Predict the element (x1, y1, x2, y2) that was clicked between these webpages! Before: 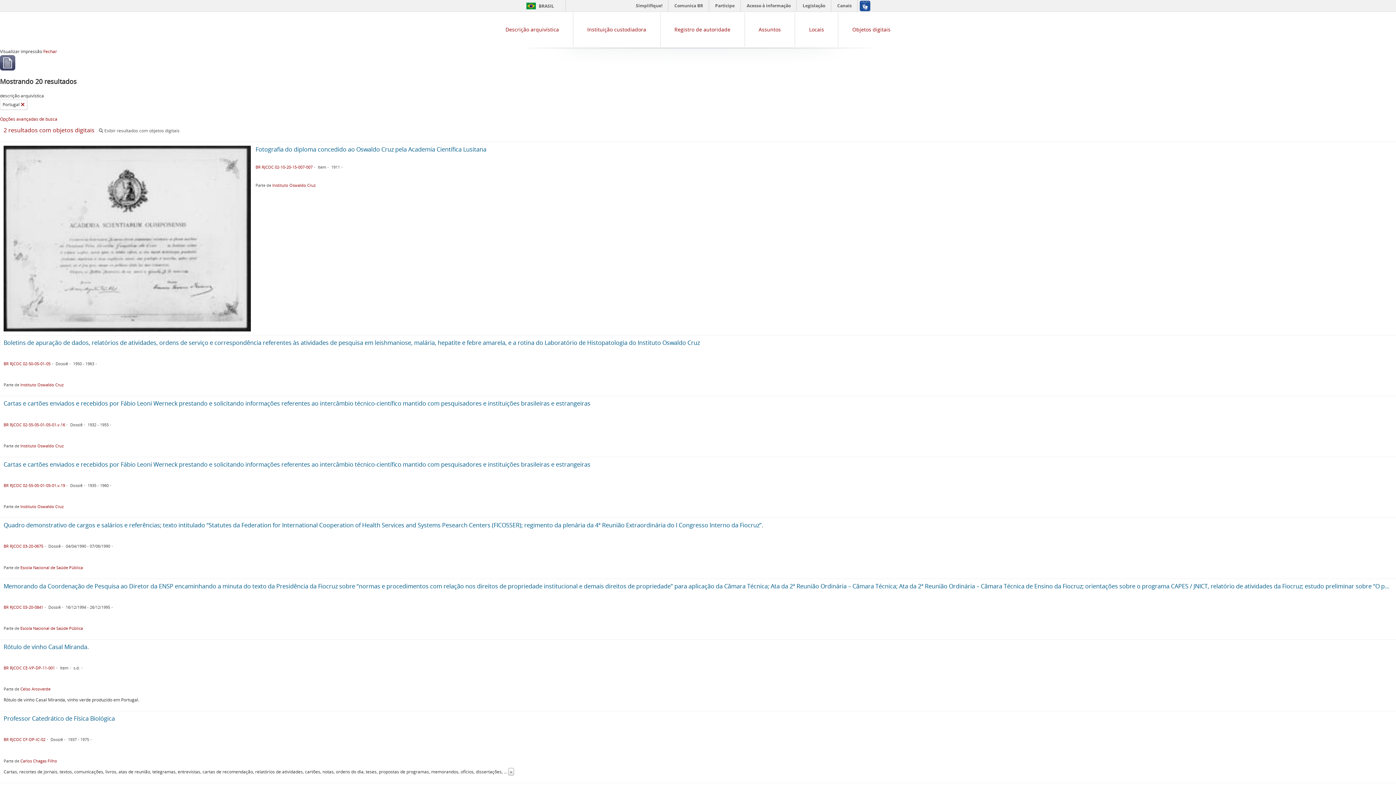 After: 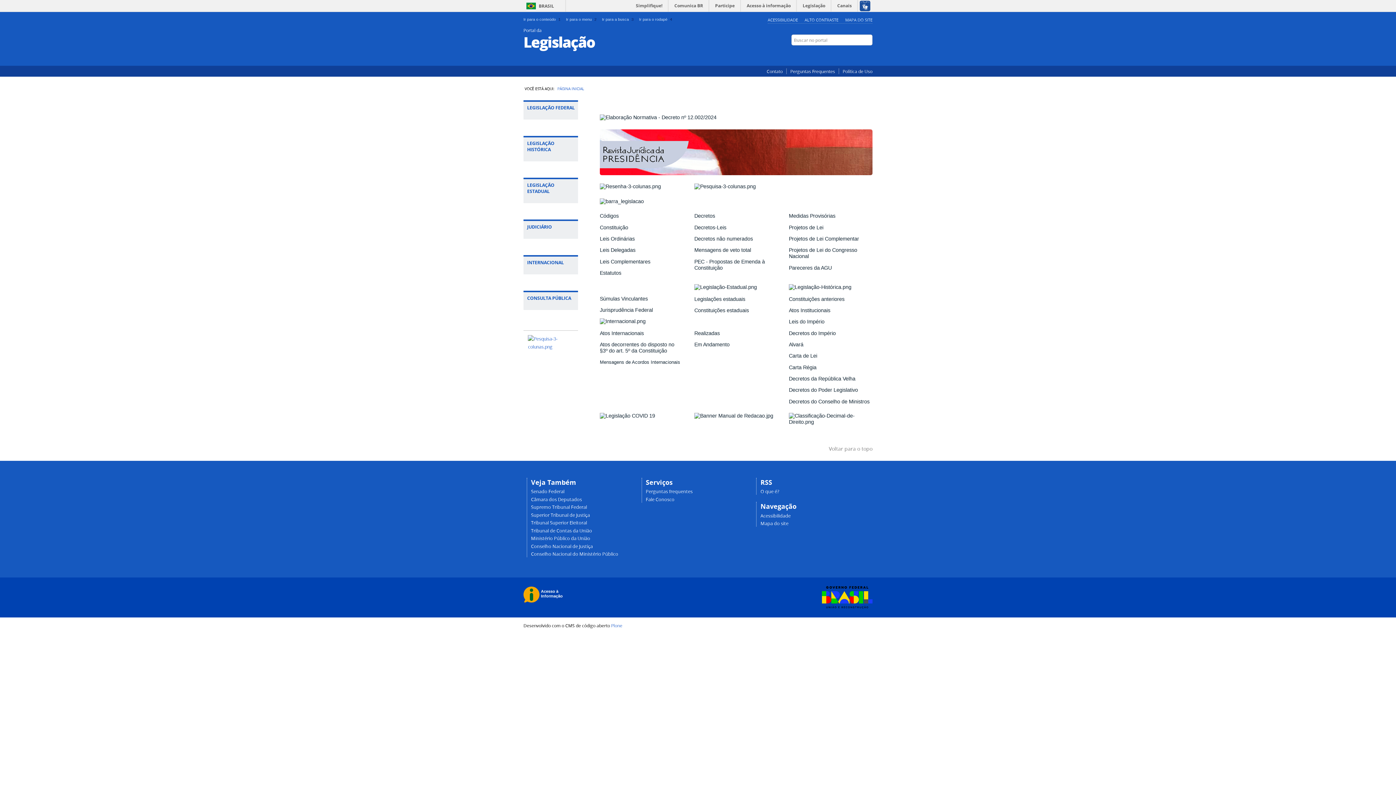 Action: label: Legislação bbox: (798, 0, 830, 11)